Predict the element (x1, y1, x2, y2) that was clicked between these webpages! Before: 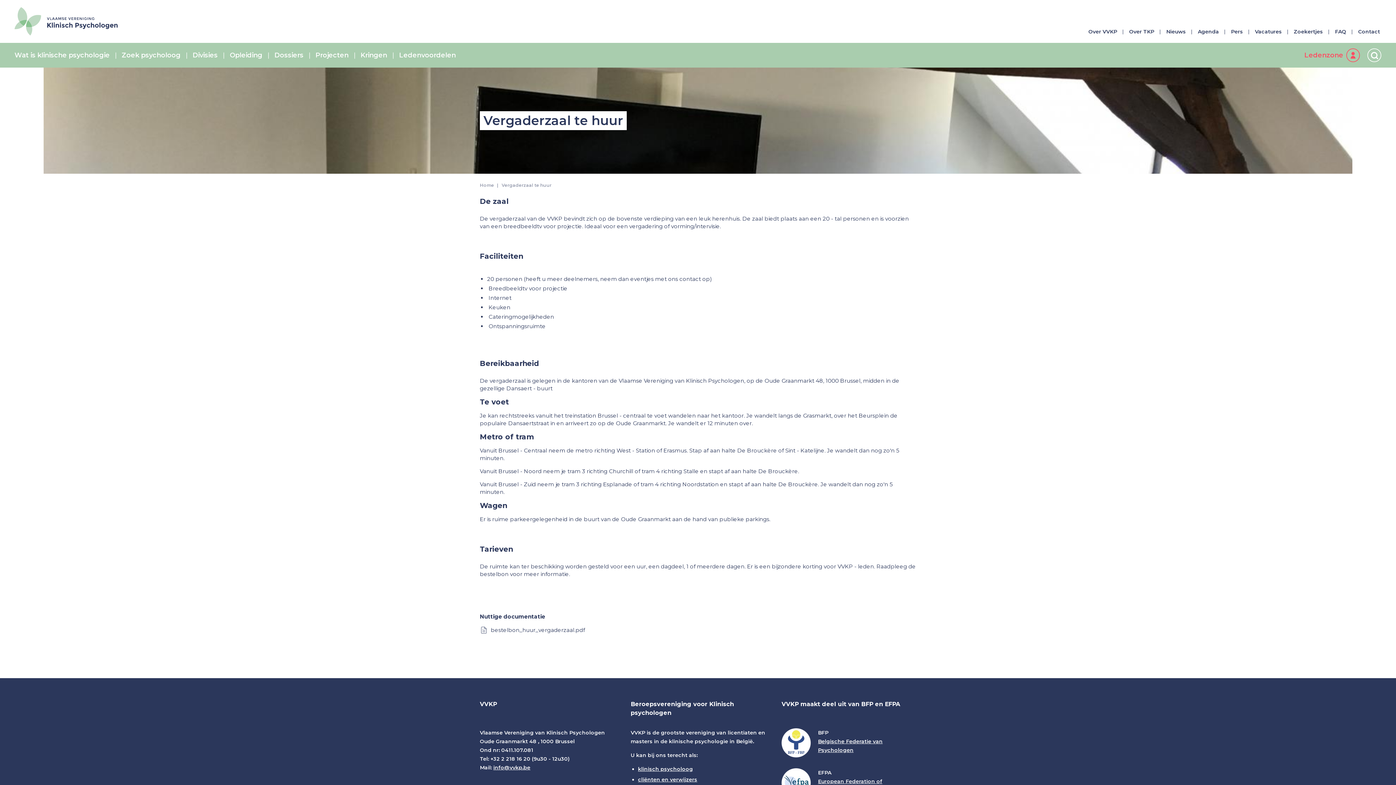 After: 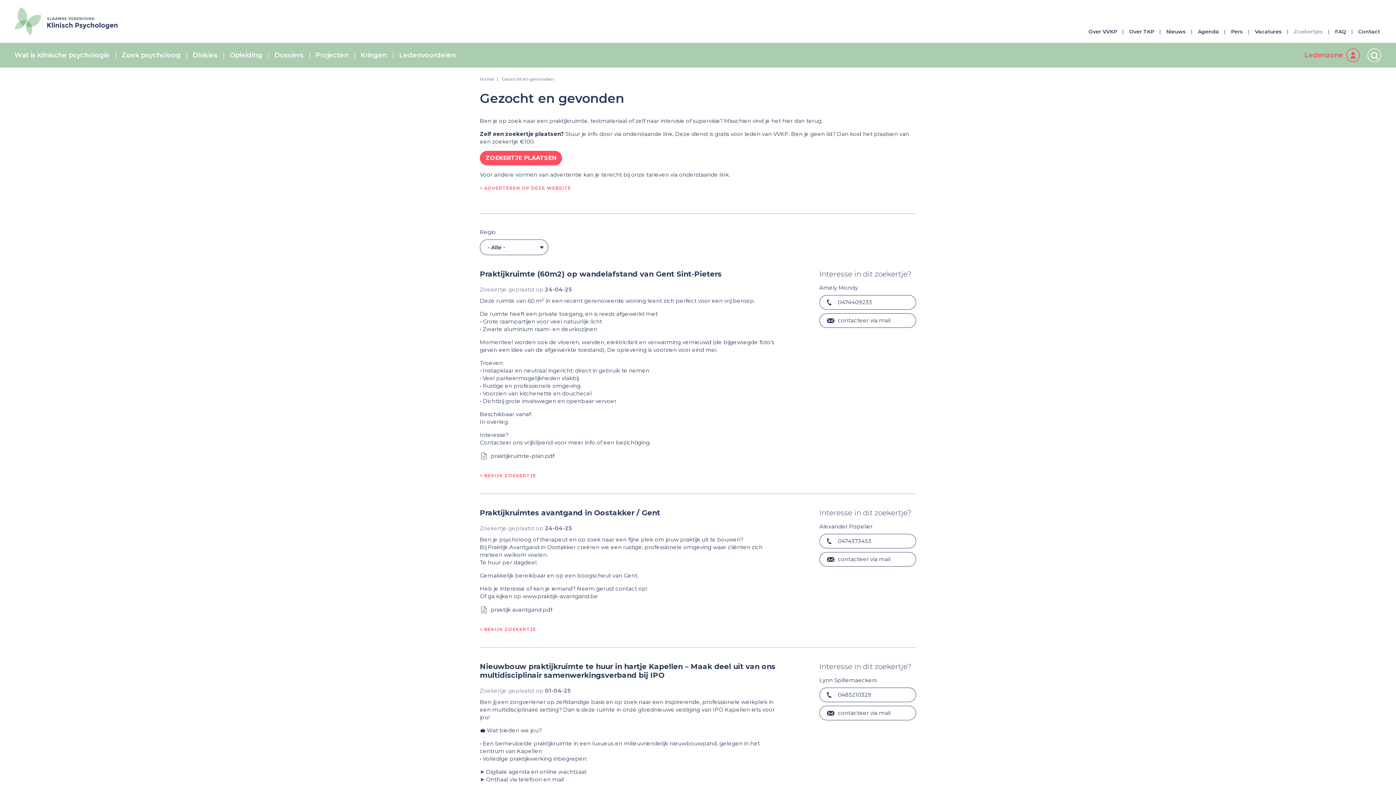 Action: bbox: (1294, 28, 1323, 34) label: Zoekertjes